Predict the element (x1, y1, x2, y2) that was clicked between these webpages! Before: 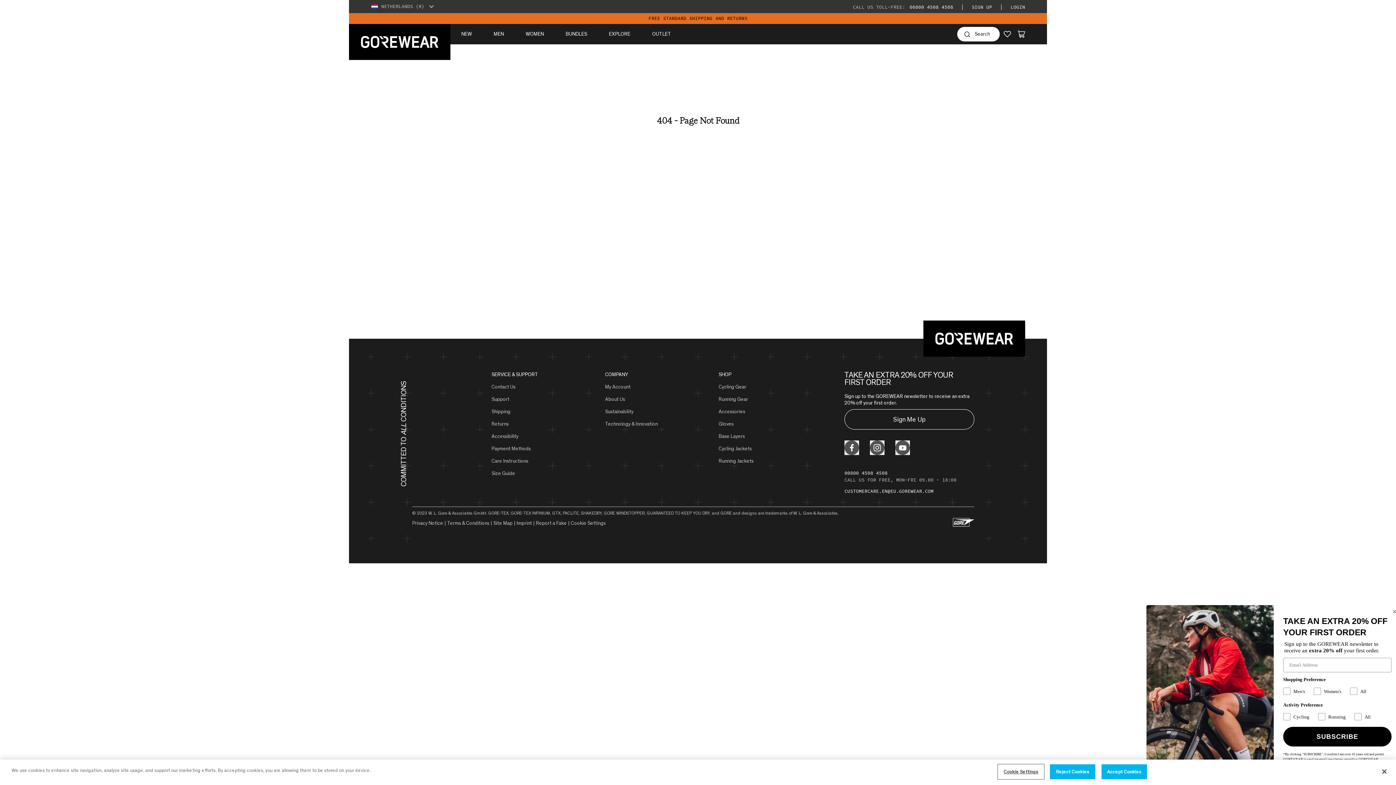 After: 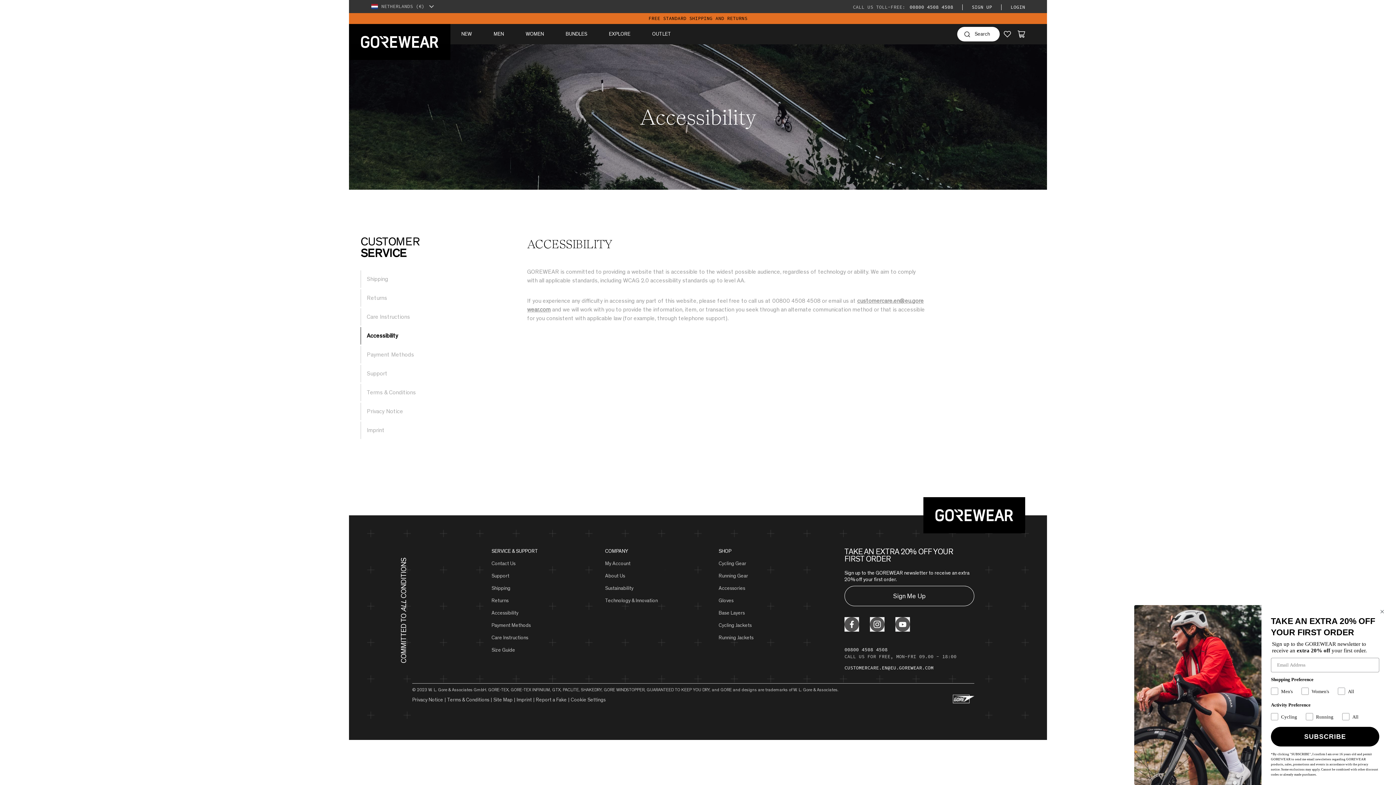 Action: bbox: (491, 433, 518, 439) label: Accessibility